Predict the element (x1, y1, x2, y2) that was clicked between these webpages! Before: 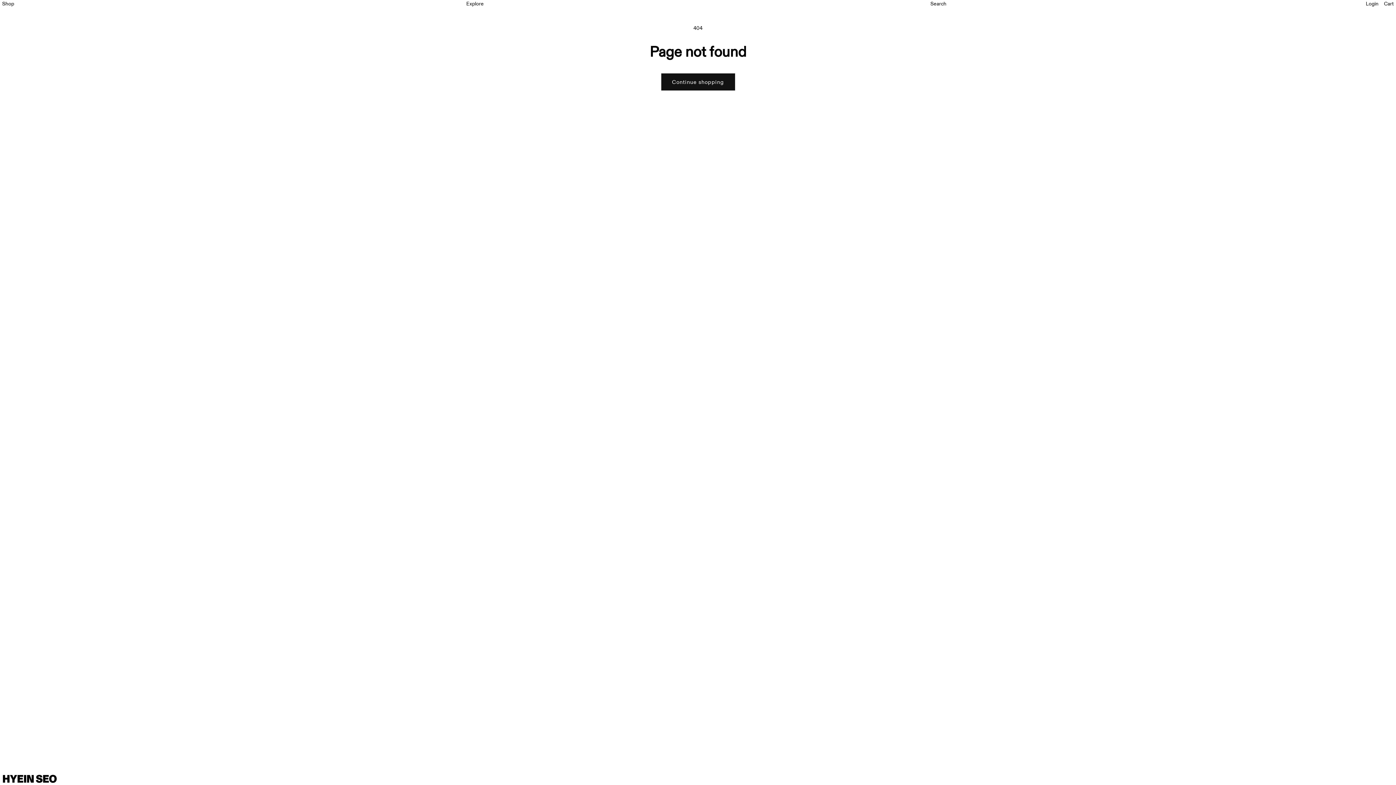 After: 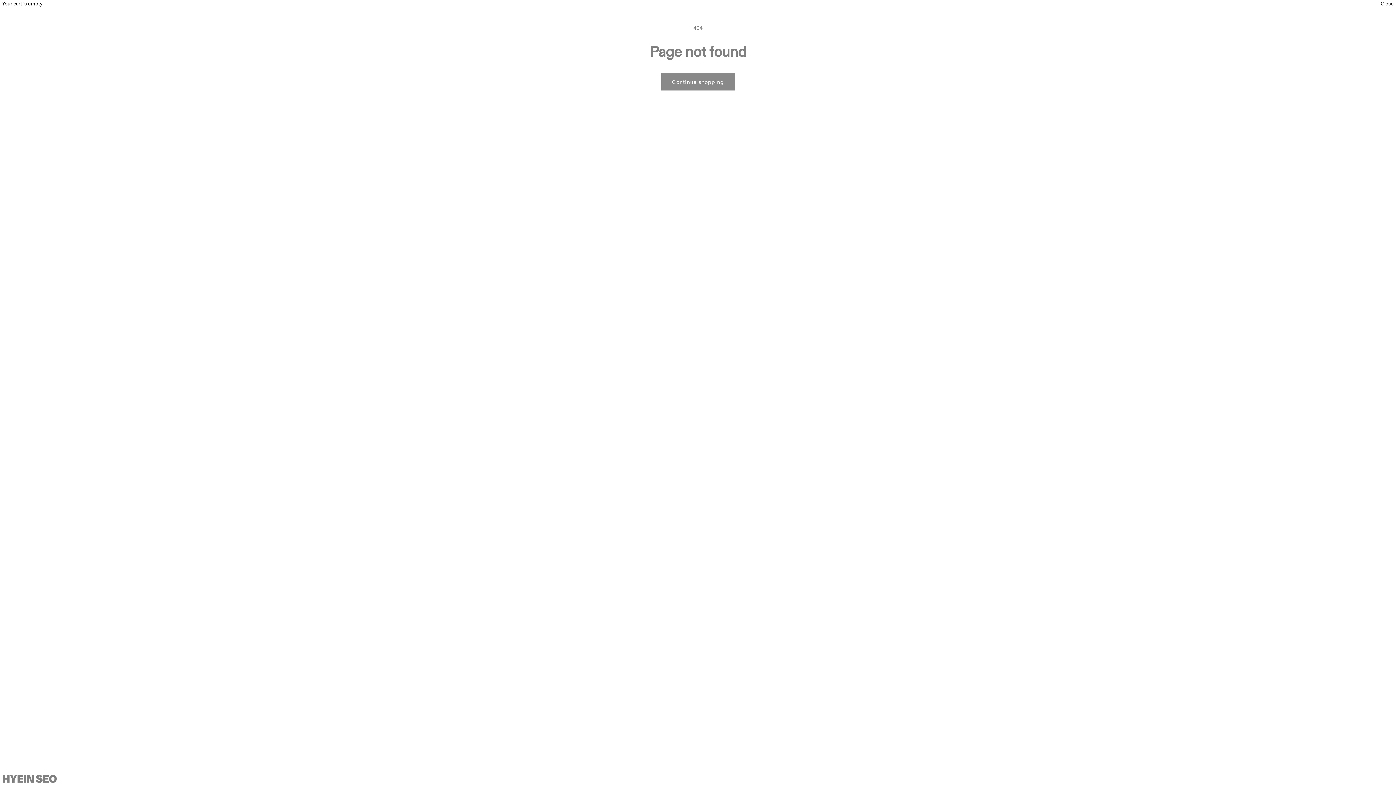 Action: label: Cart bbox: (1384, 1, 1394, 6)